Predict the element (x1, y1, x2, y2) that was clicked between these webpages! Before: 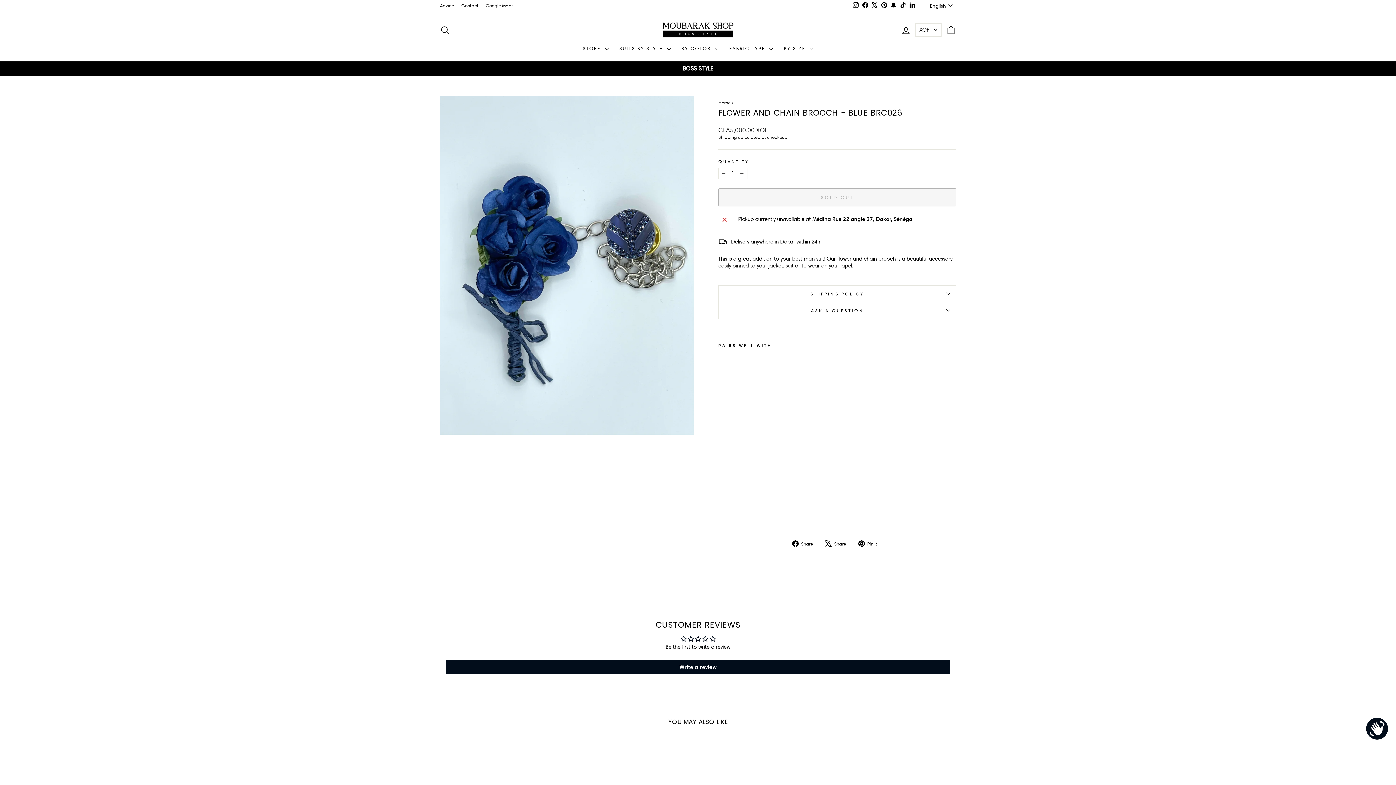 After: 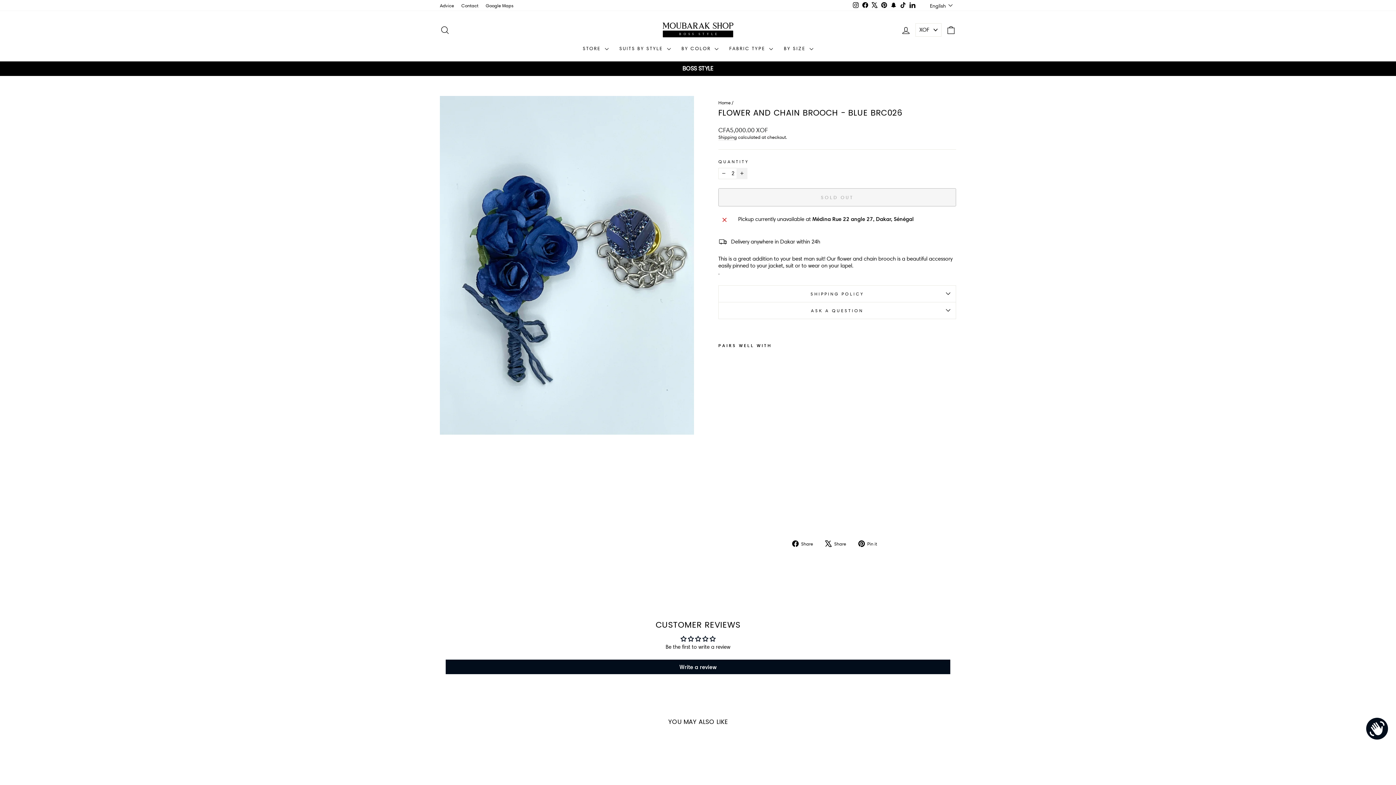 Action: bbox: (736, 167, 747, 179) label: Increase item quantity by one